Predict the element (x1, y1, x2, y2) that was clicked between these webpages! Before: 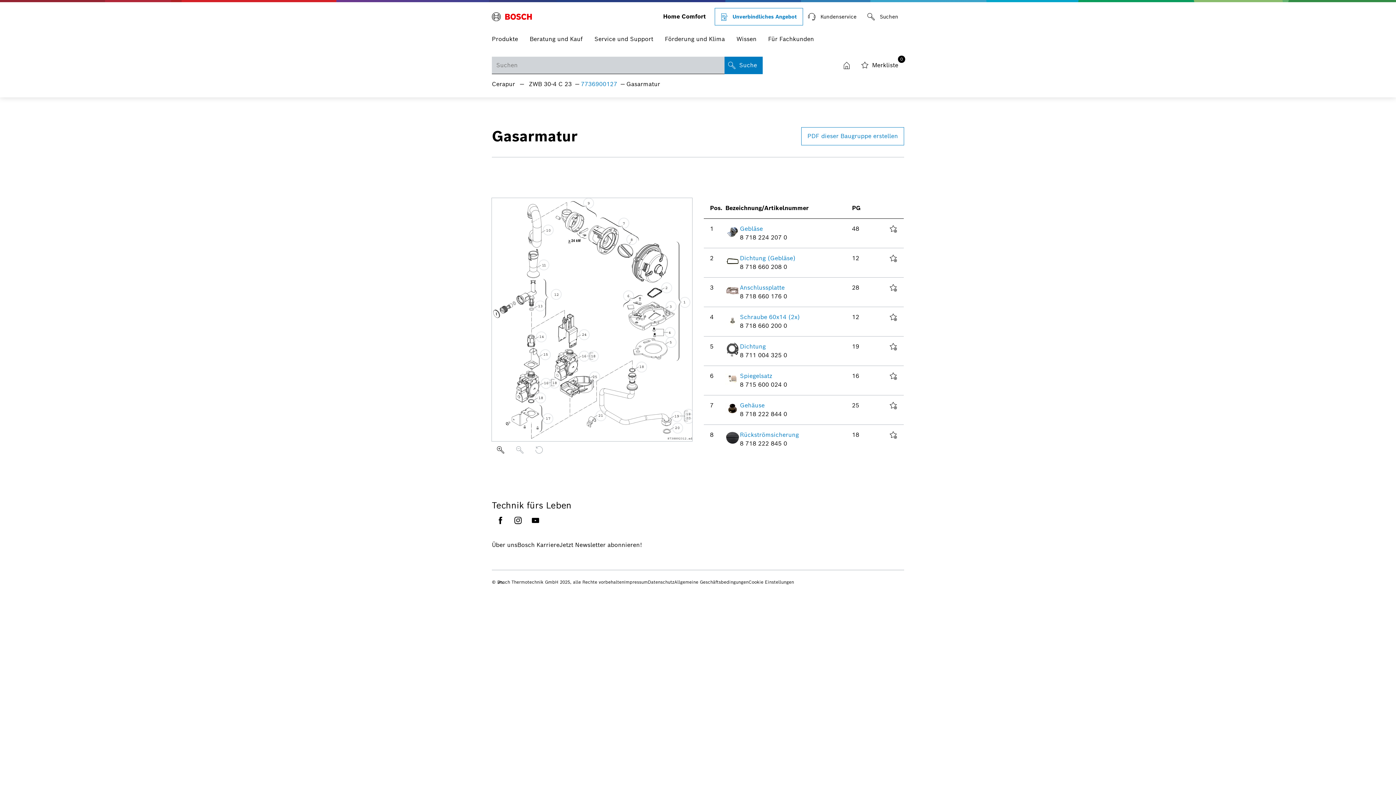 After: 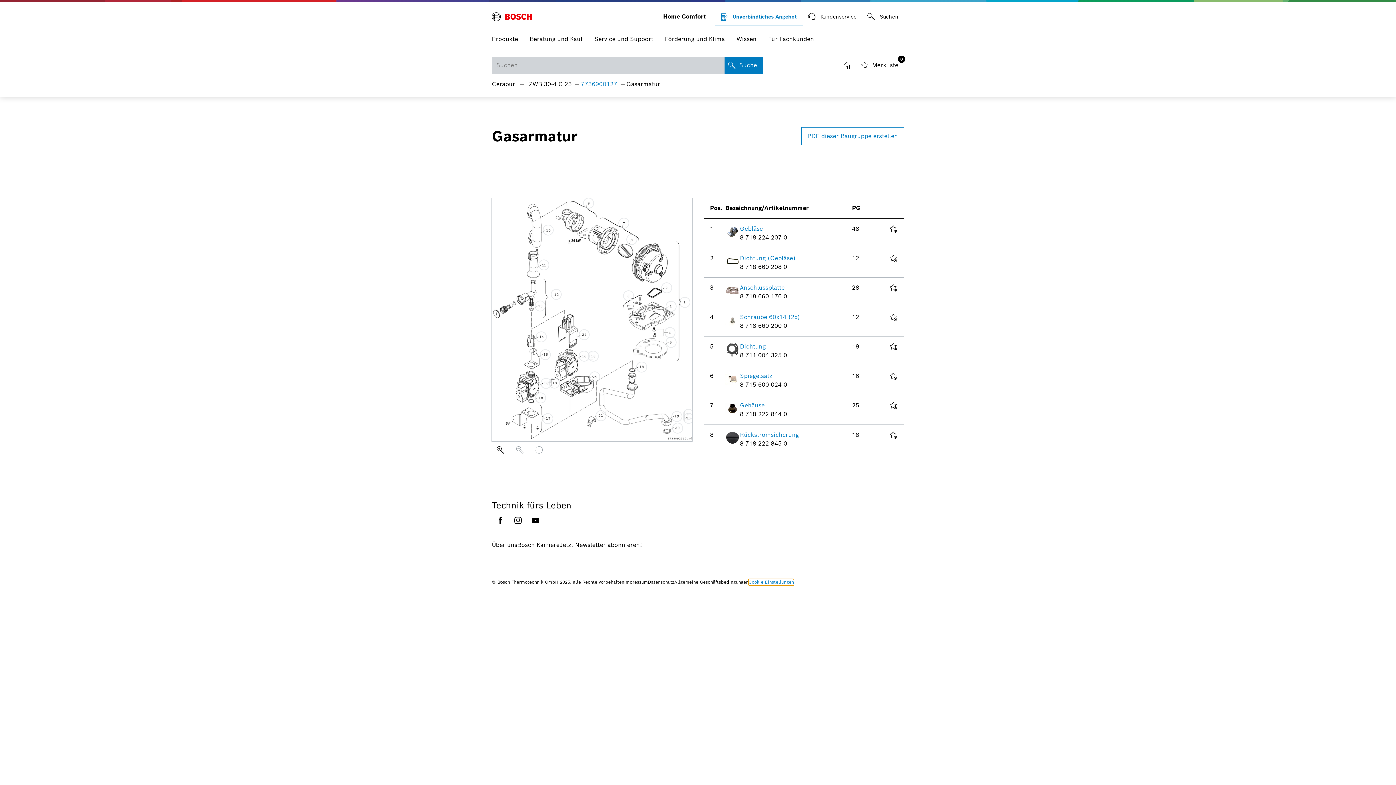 Action: bbox: (748, 579, 794, 585) label: Cookie Einstellungen